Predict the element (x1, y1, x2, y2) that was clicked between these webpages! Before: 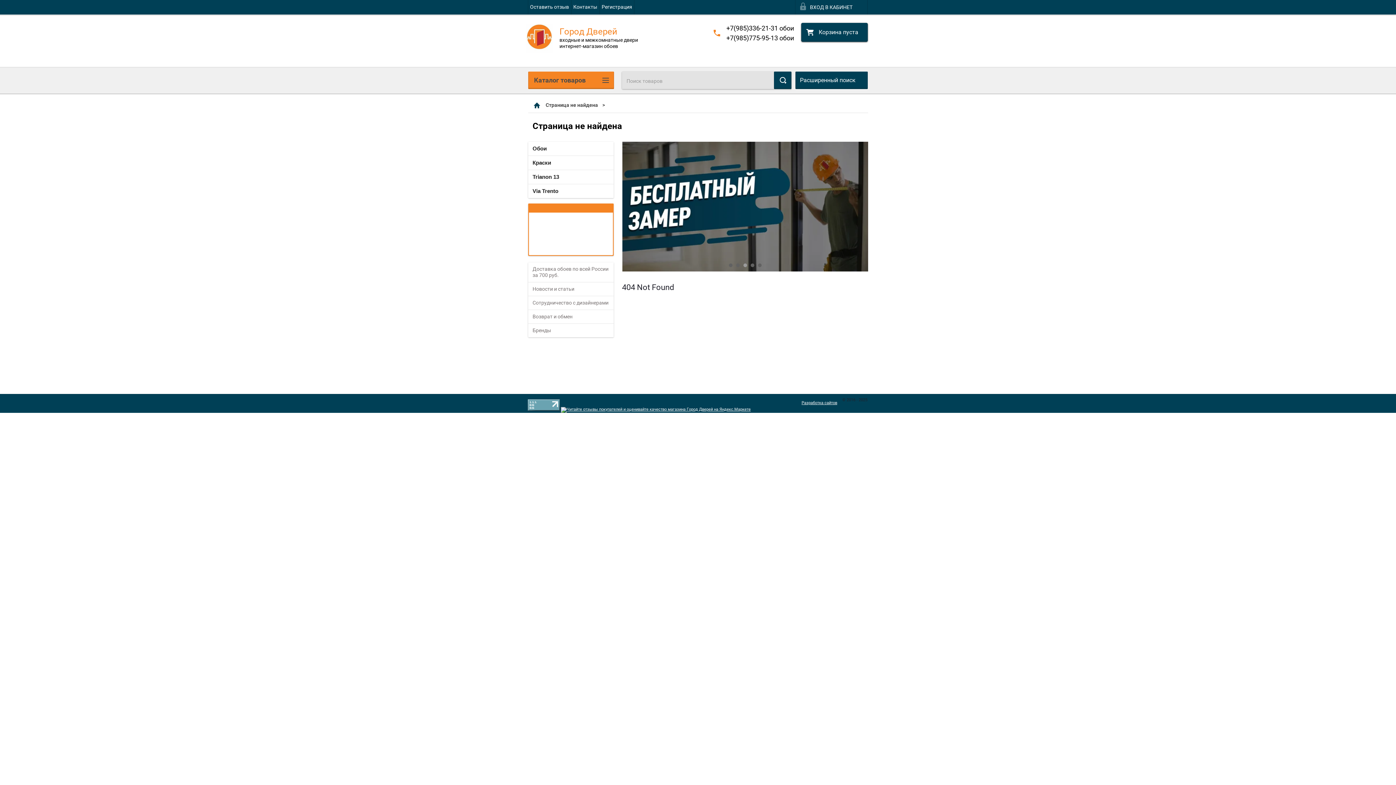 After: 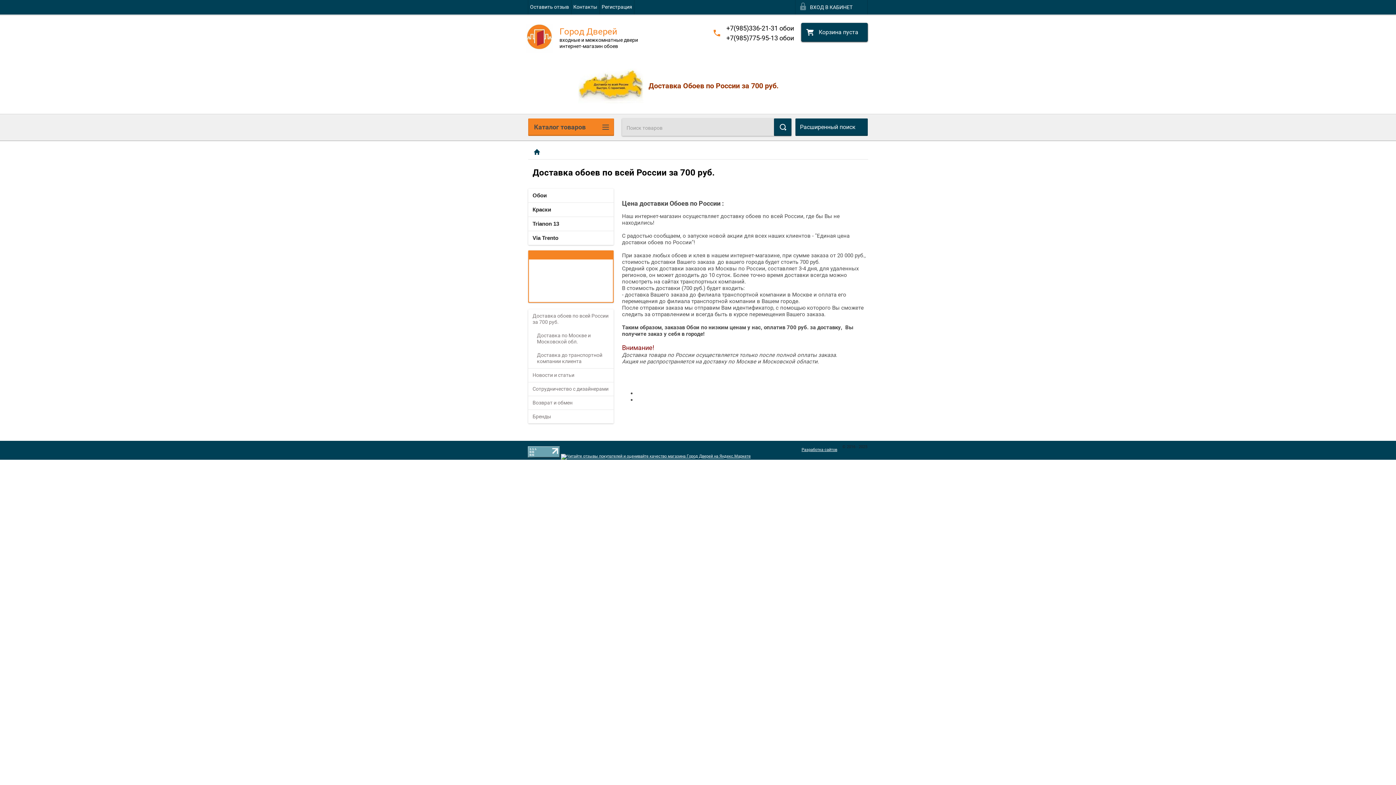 Action: label: Доставка обоев по всей России за 700 руб. bbox: (528, 262, 613, 282)